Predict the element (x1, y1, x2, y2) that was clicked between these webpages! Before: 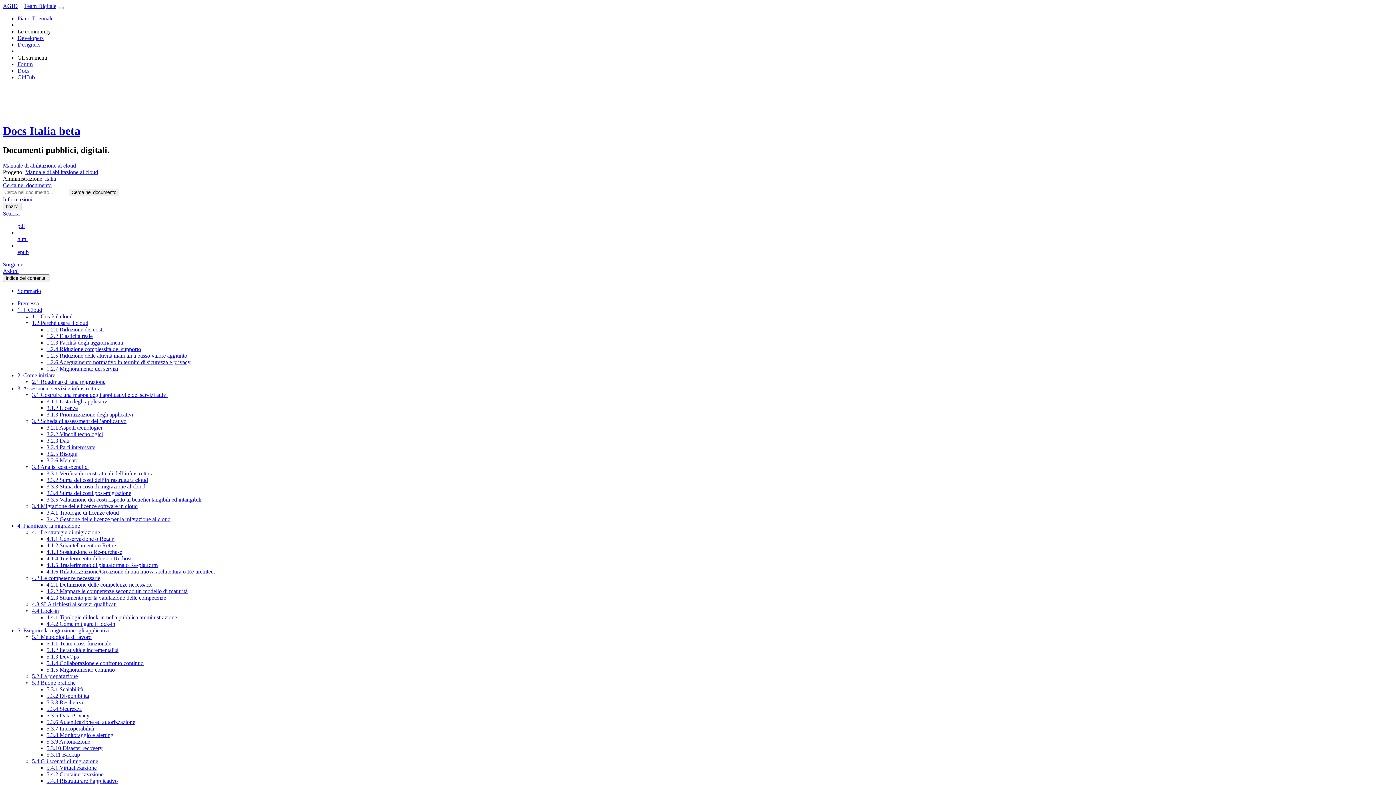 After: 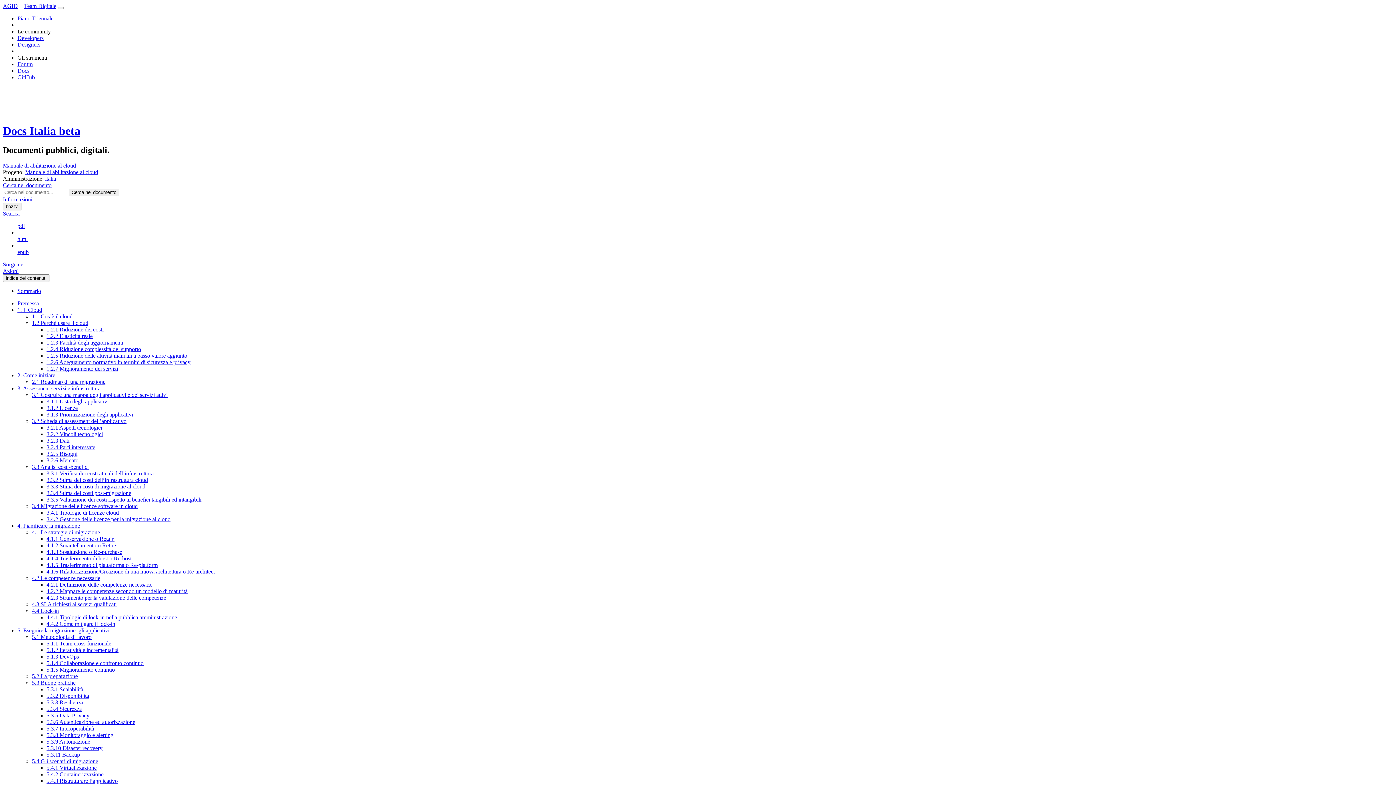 Action: label: 1.1 Cos’è il cloud bbox: (32, 313, 72, 319)